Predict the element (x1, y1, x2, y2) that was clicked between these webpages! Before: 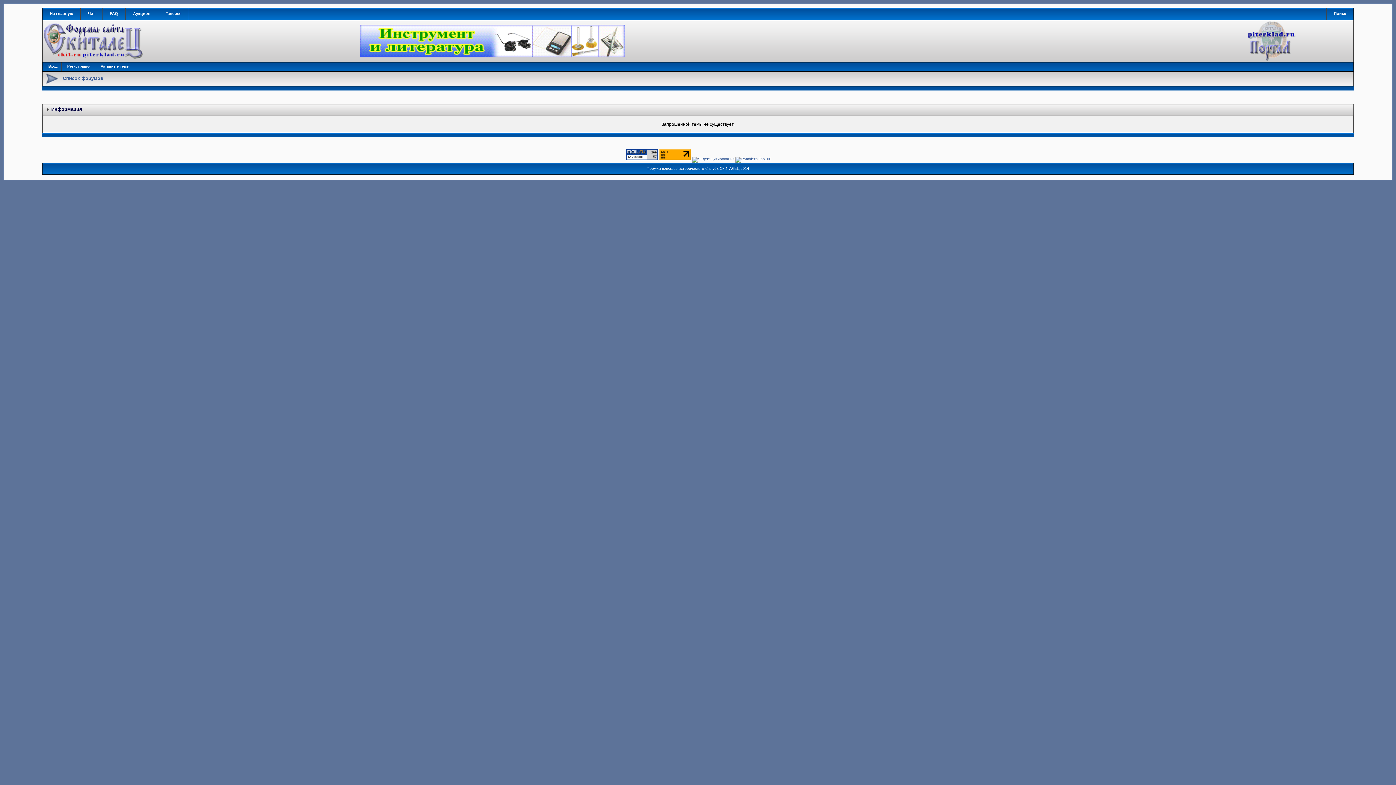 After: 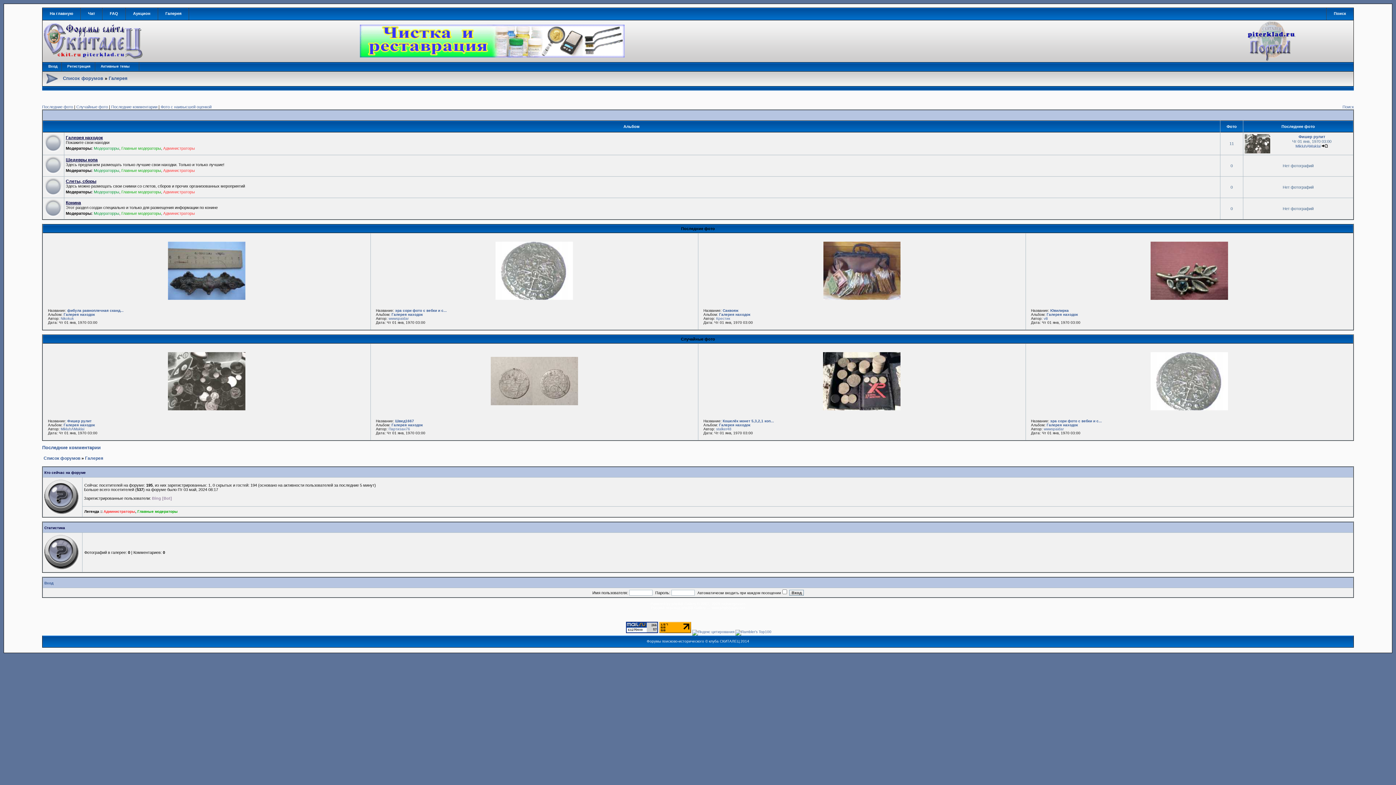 Action: bbox: (158, 8, 189, 20) label: Галерея